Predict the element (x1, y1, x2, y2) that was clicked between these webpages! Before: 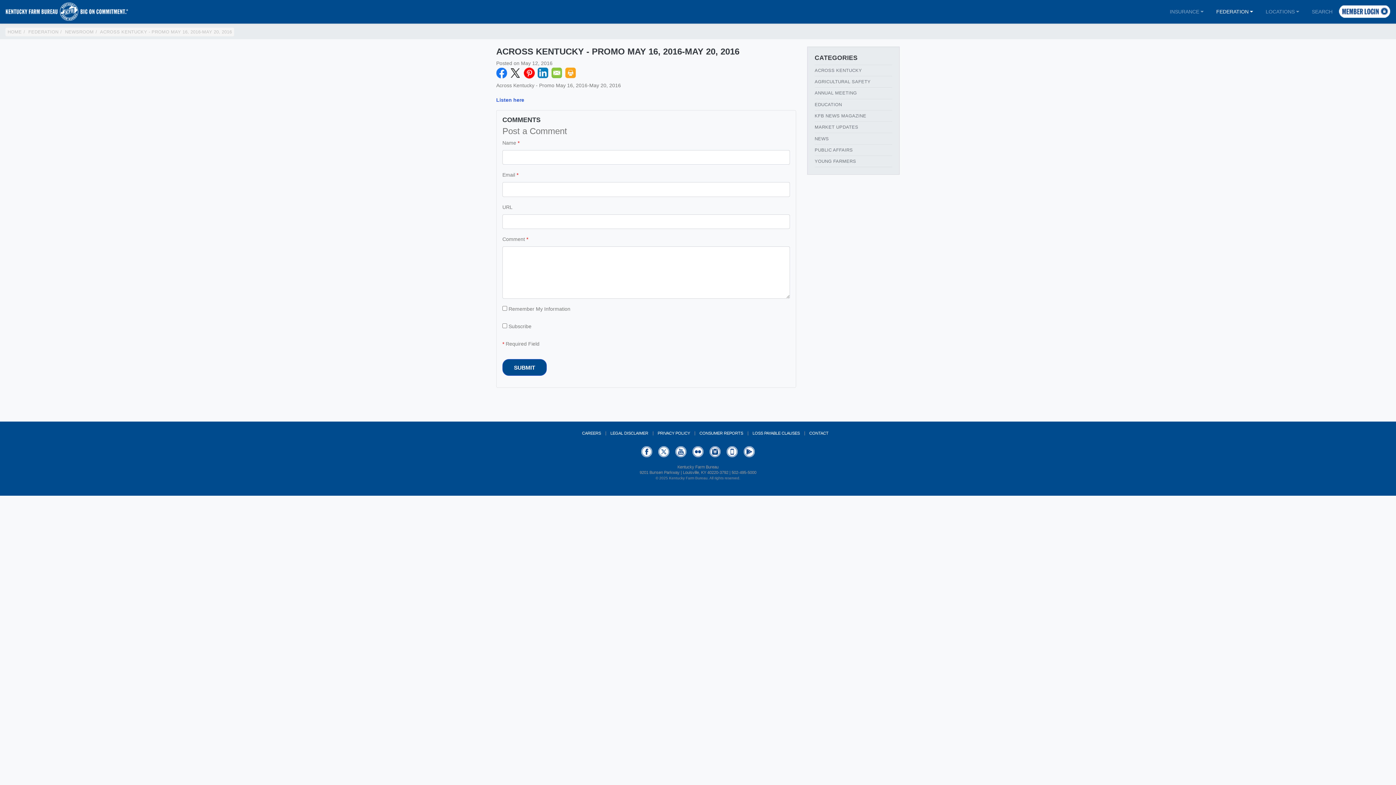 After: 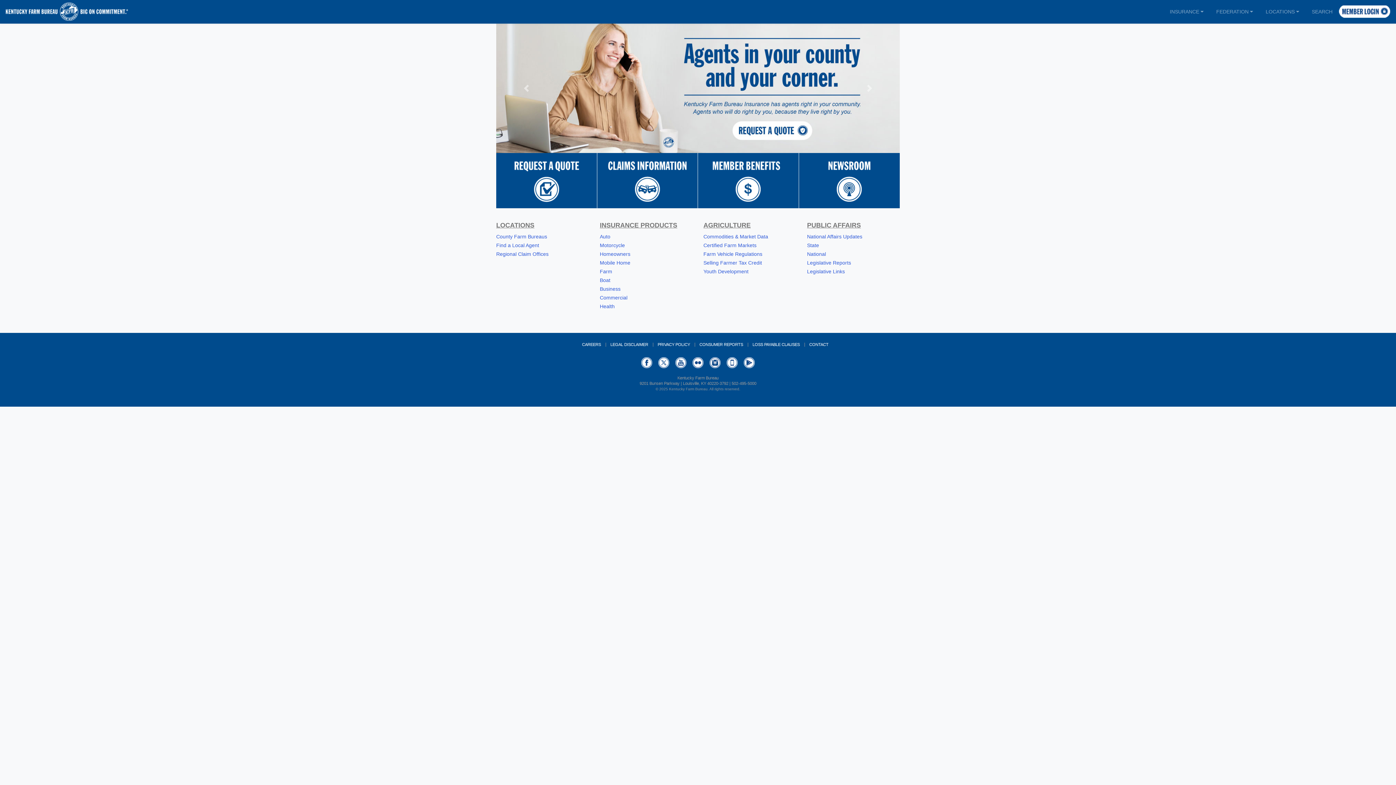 Action: label: HOME bbox: (7, 29, 21, 34)